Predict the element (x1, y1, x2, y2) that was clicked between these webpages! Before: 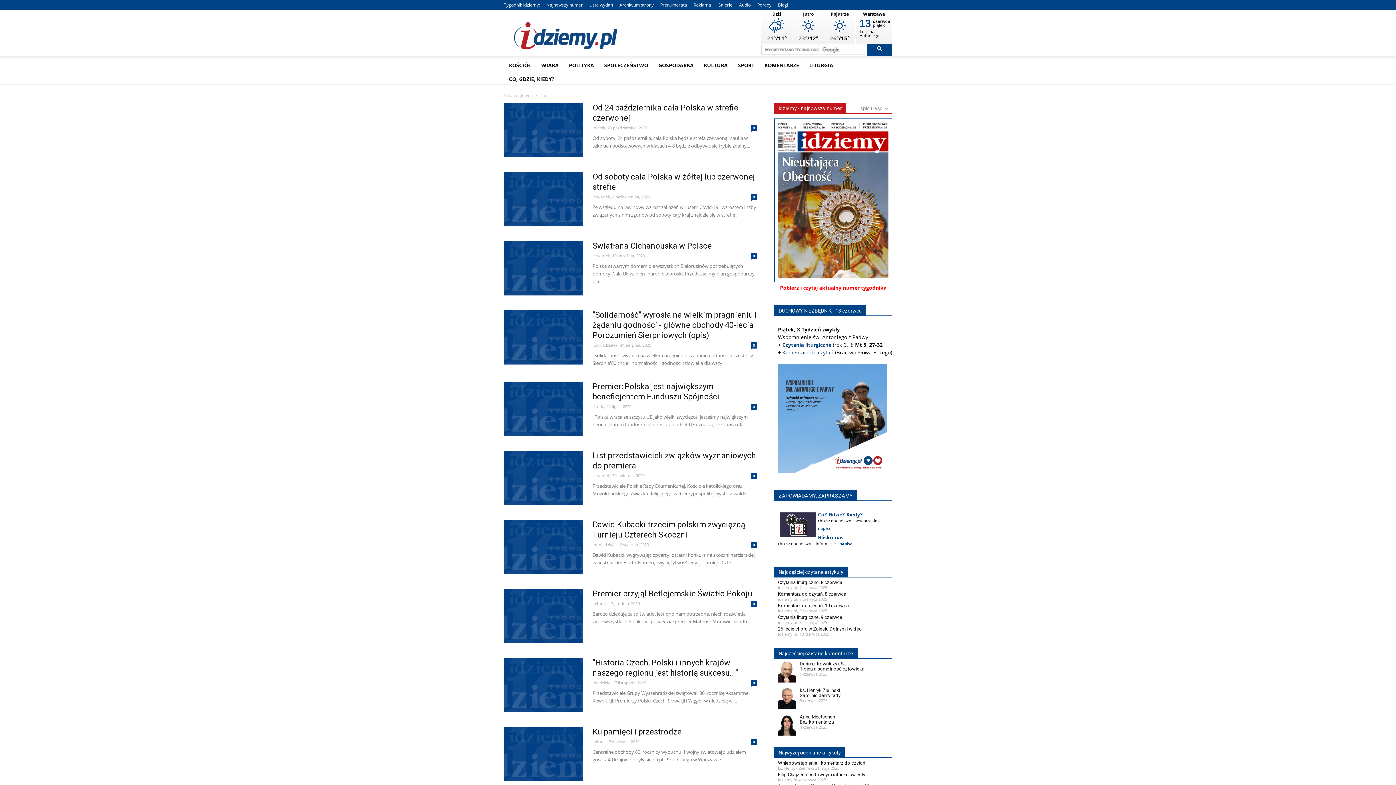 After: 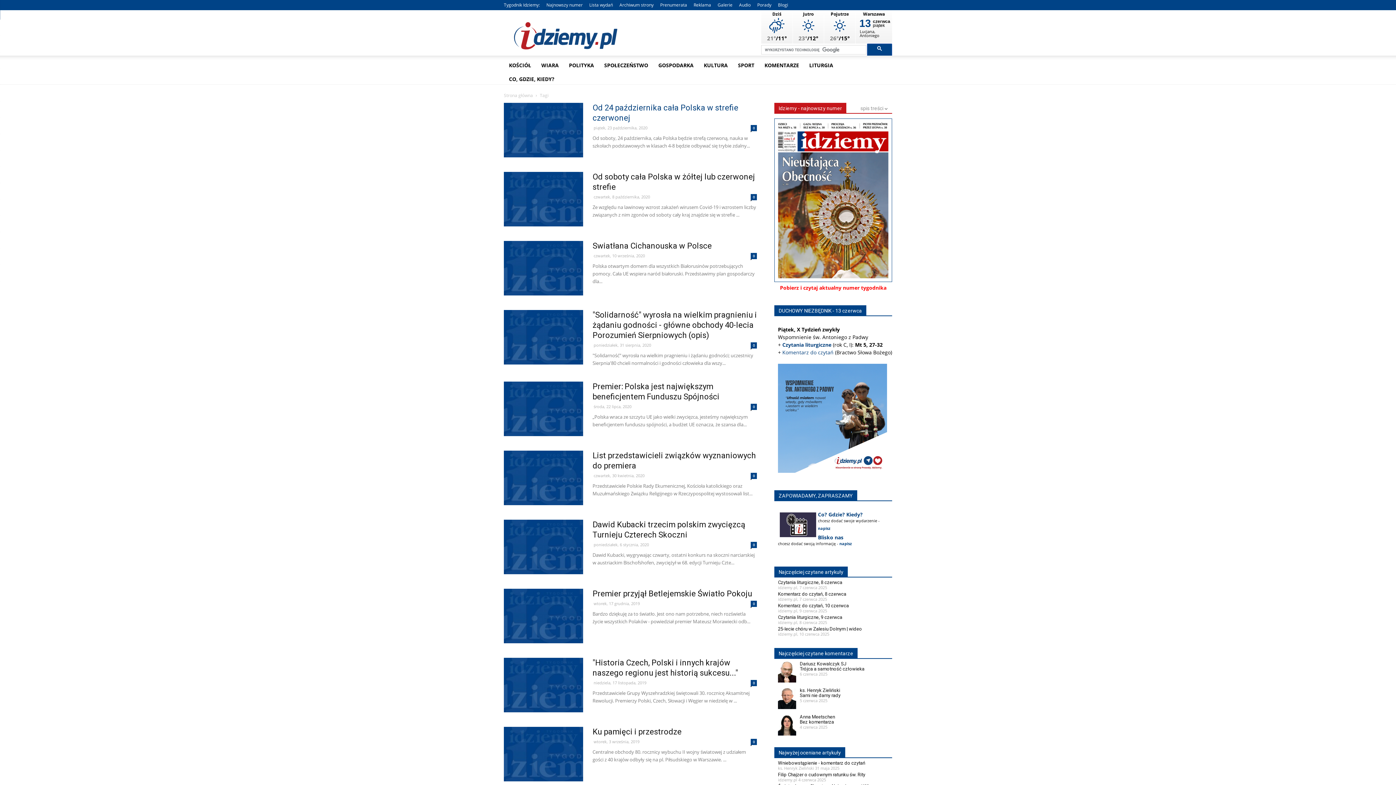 Action: bbox: (750, 125, 757, 131) label: 0